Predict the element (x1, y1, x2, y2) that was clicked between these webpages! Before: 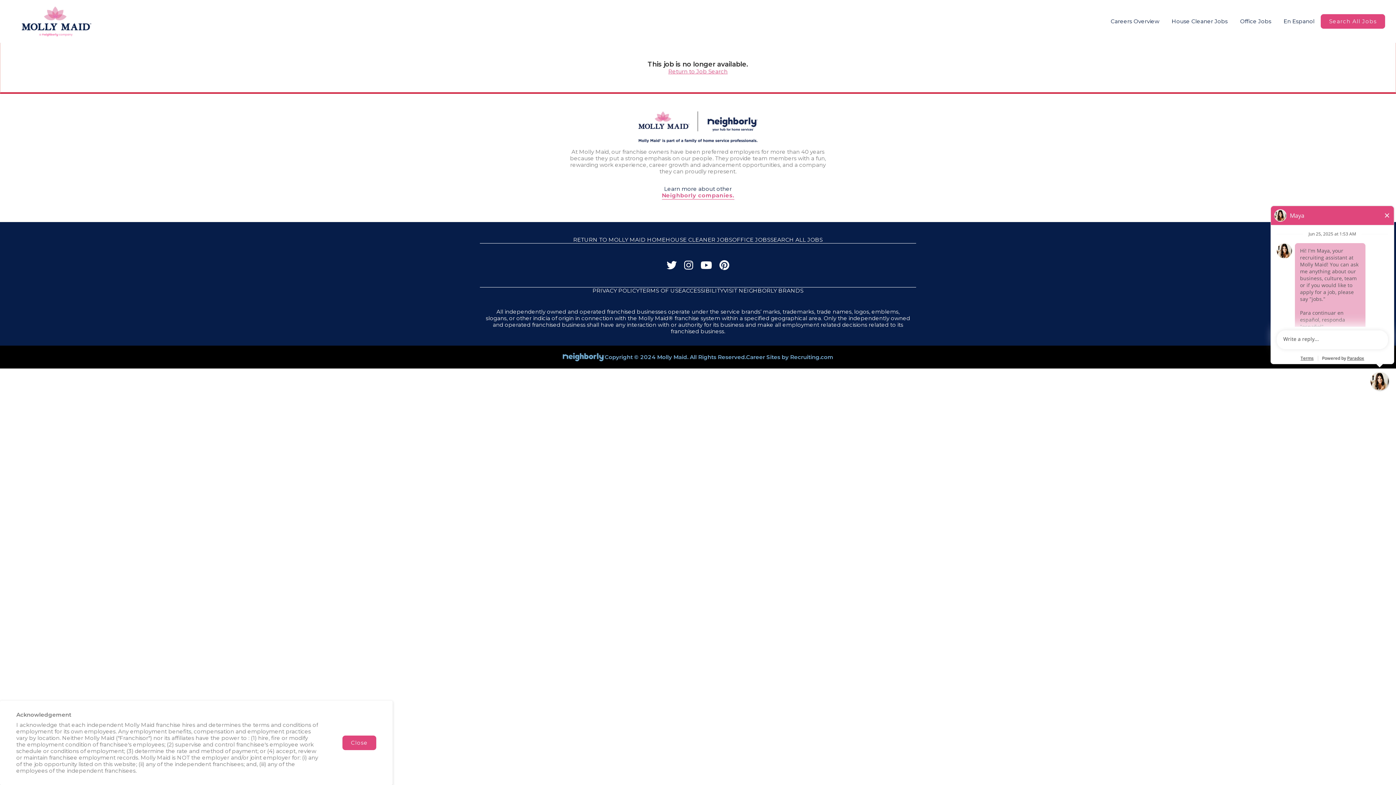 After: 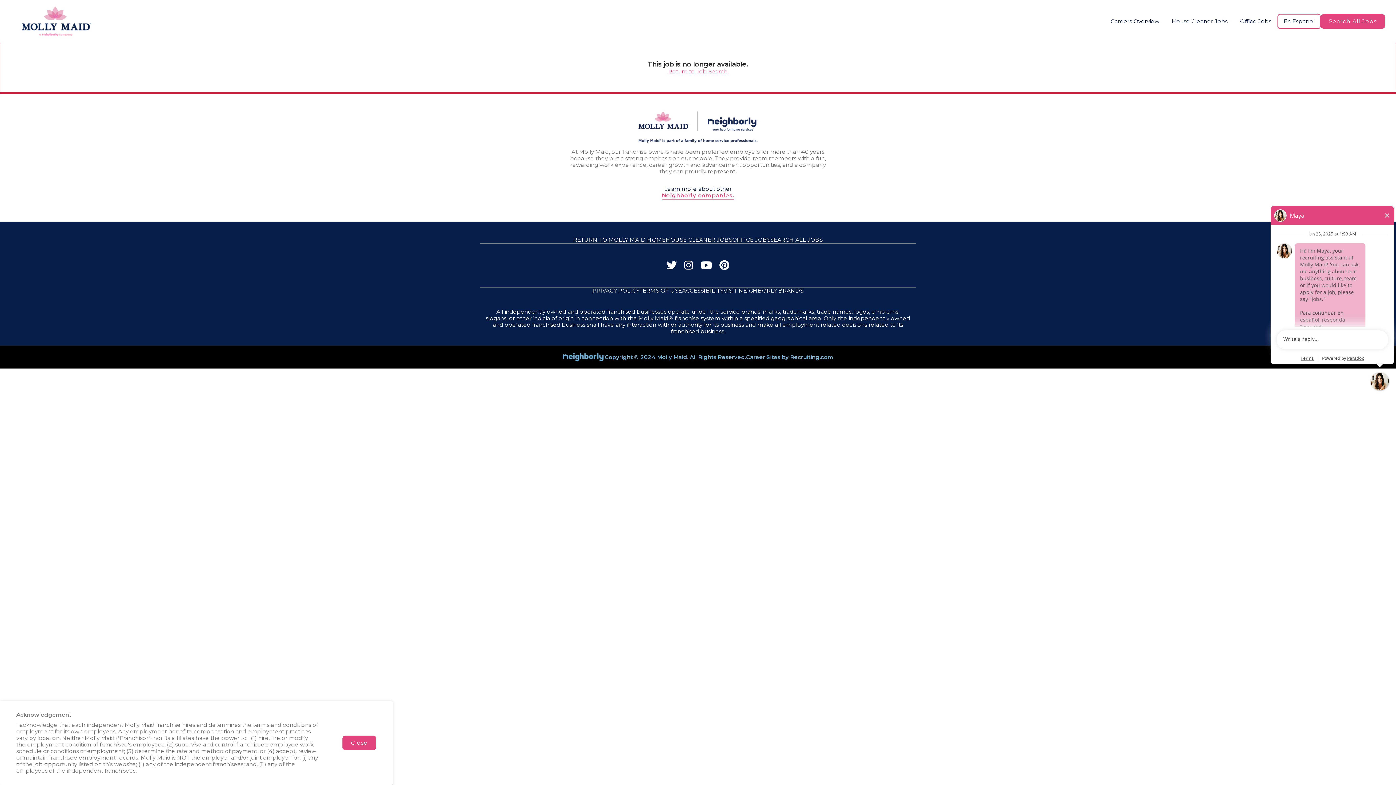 Action: bbox: (1277, 13, 1321, 29) label: En Espanol